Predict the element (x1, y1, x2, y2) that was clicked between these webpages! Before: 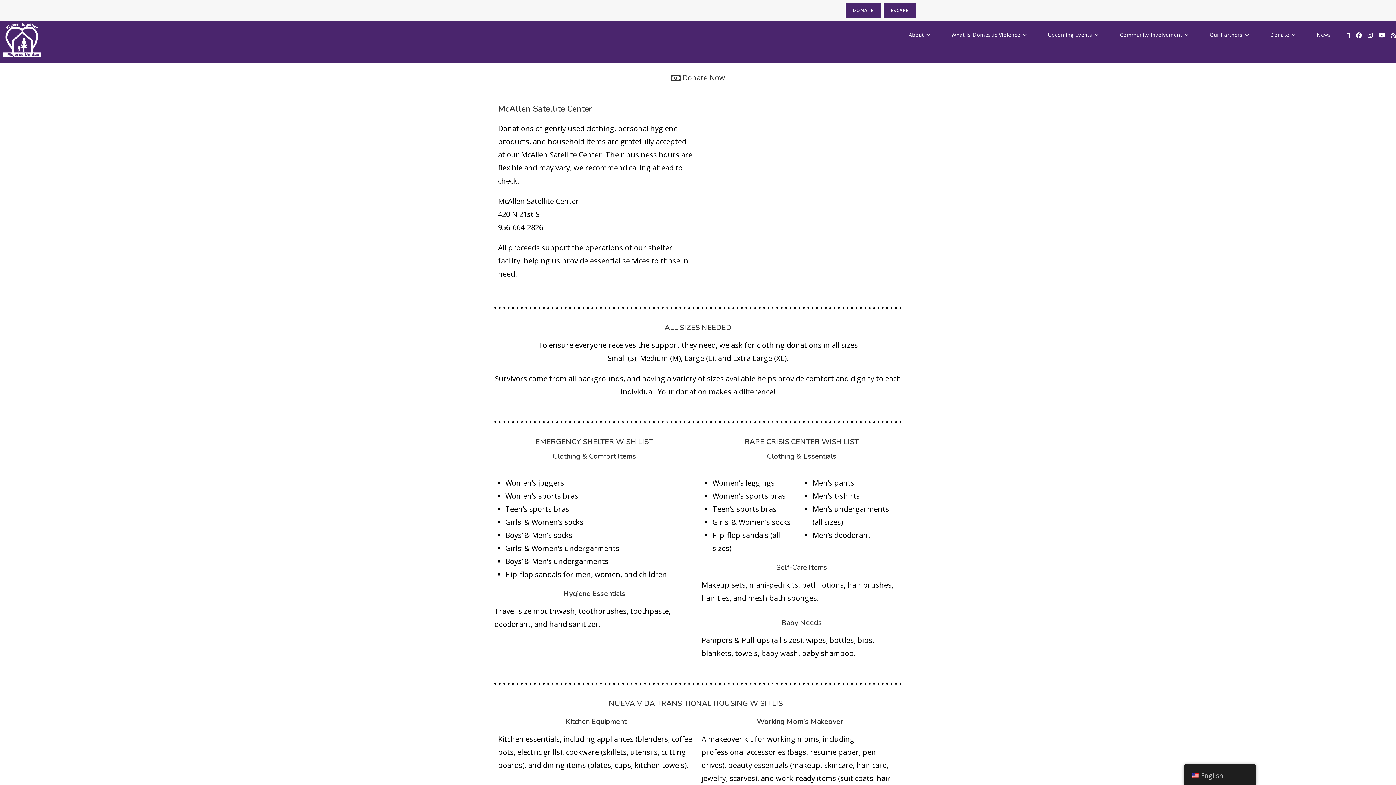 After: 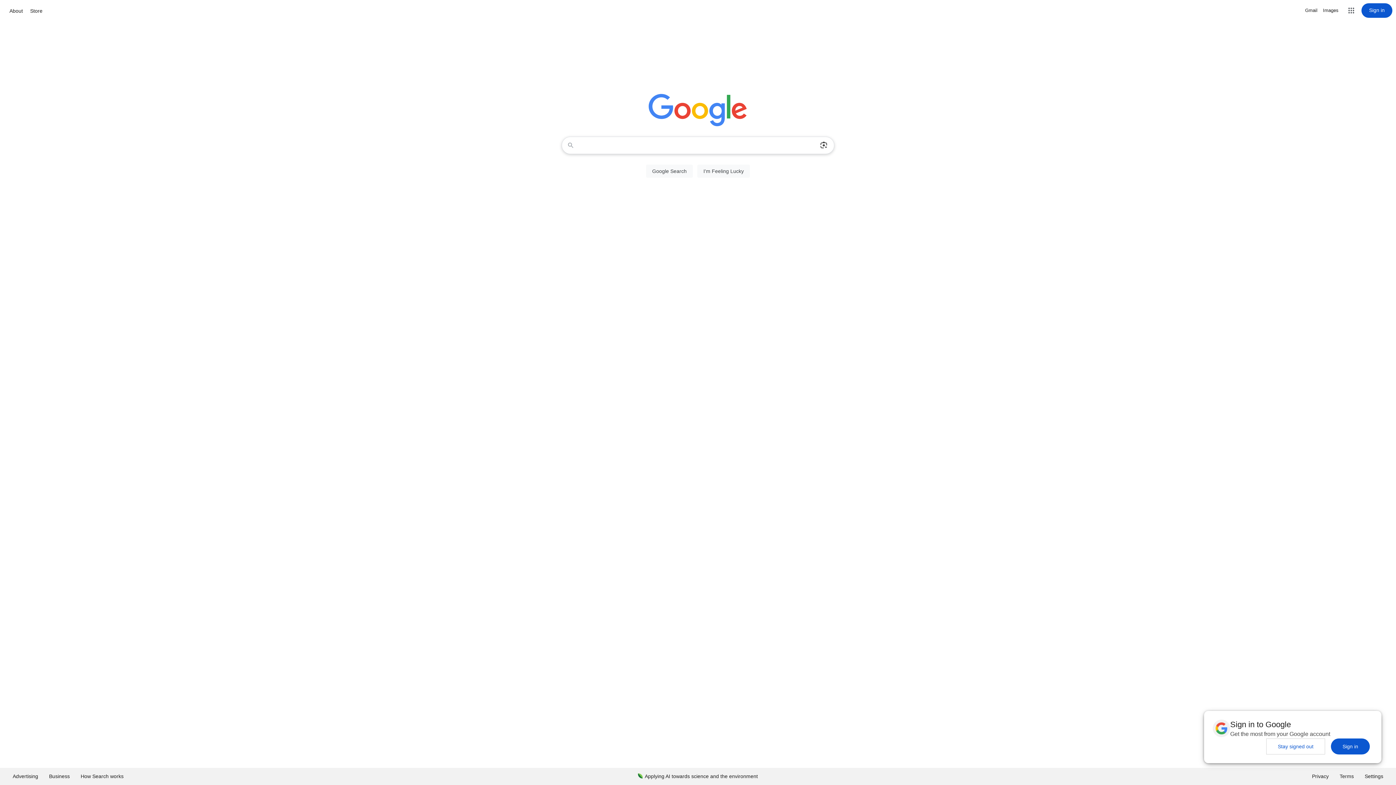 Action: bbox: (883, 2, 916, 18) label: ESCAPE